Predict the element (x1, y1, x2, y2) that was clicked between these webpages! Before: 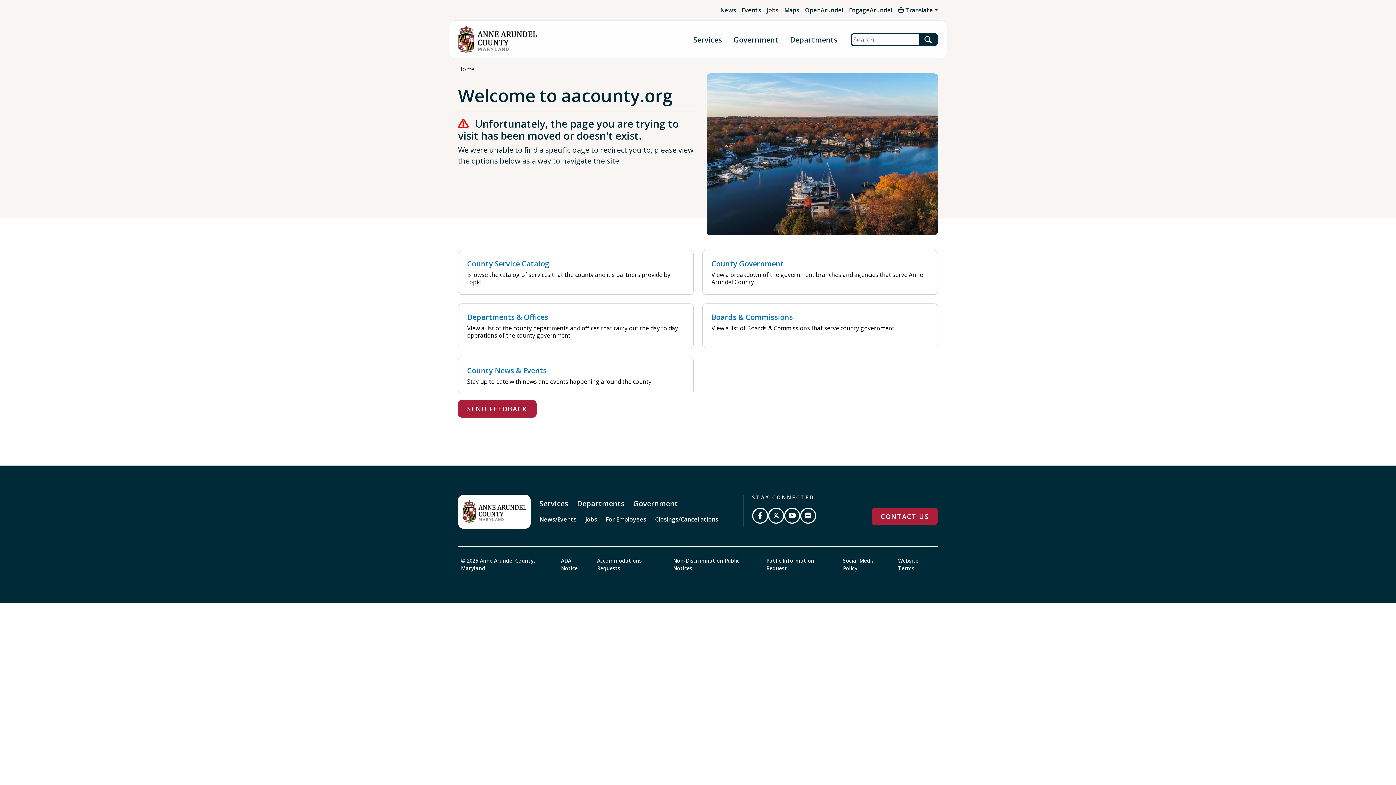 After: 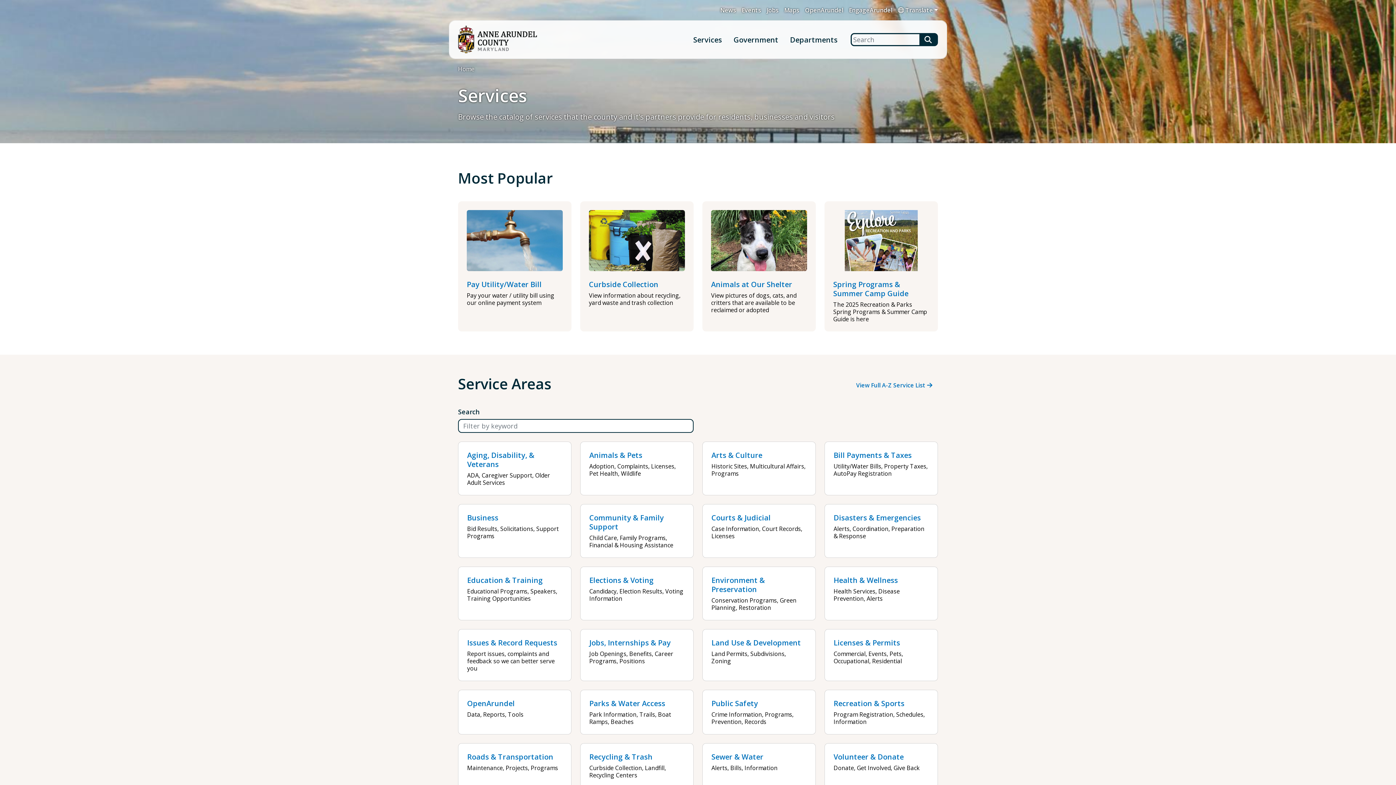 Action: label: Services bbox: (536, 496, 571, 511)